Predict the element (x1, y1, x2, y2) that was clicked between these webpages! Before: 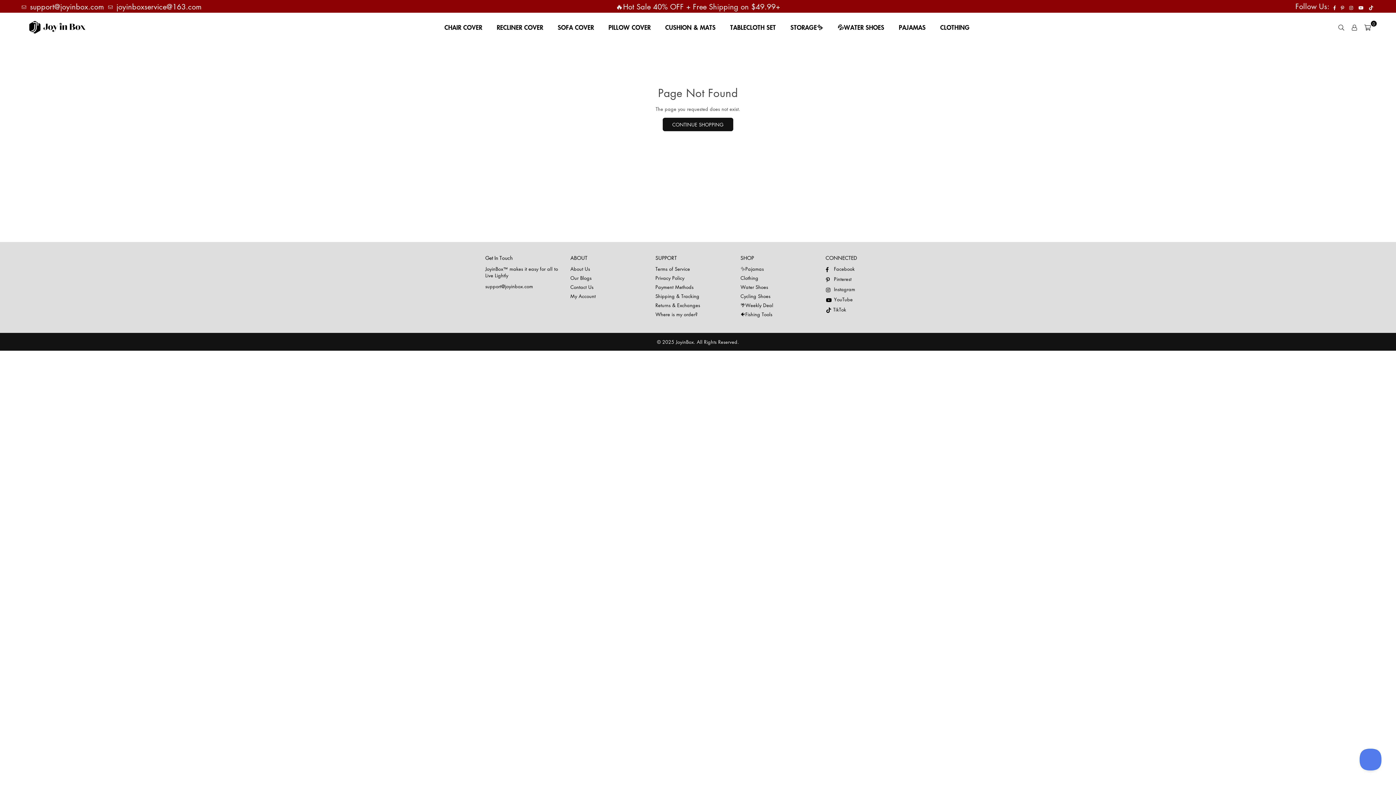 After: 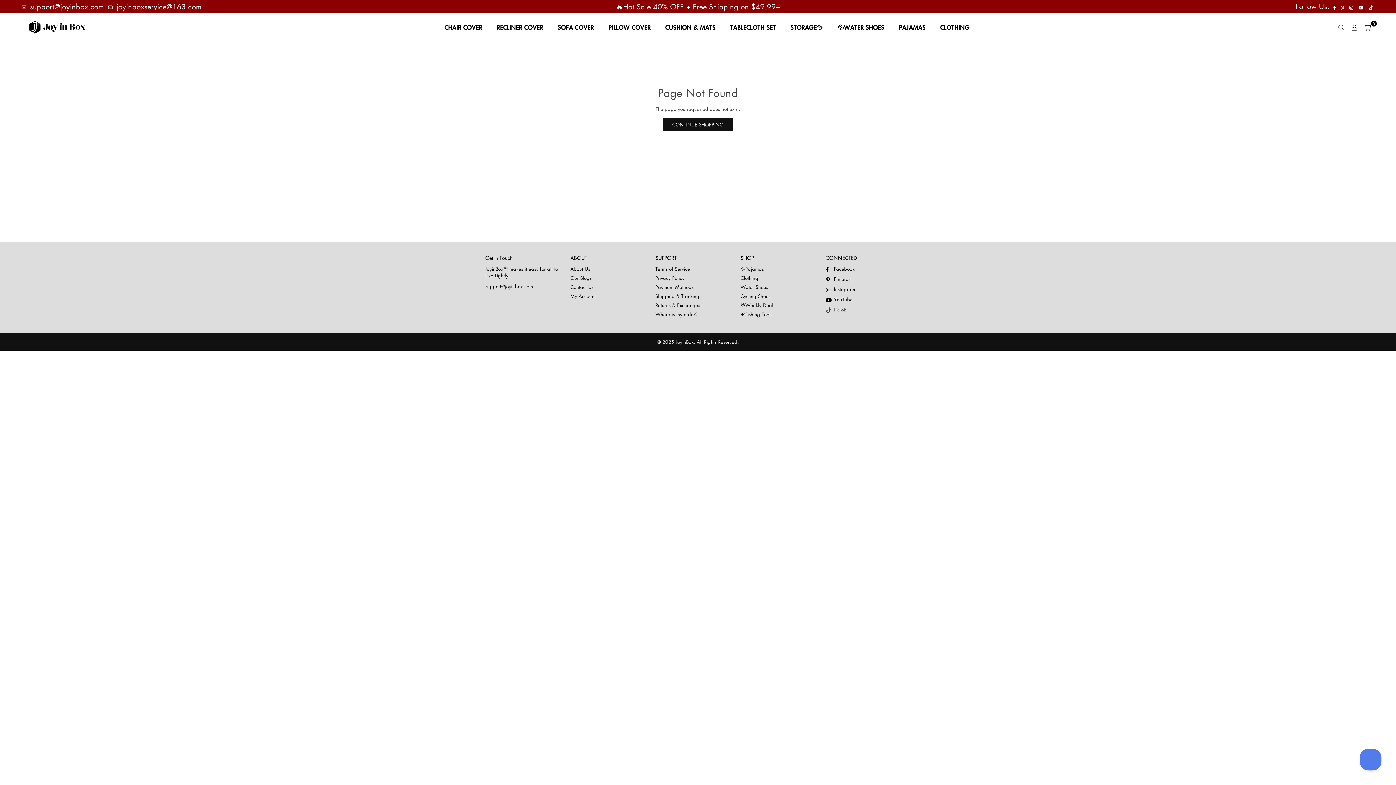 Action: label: TikTok bbox: (823, 306, 848, 313)